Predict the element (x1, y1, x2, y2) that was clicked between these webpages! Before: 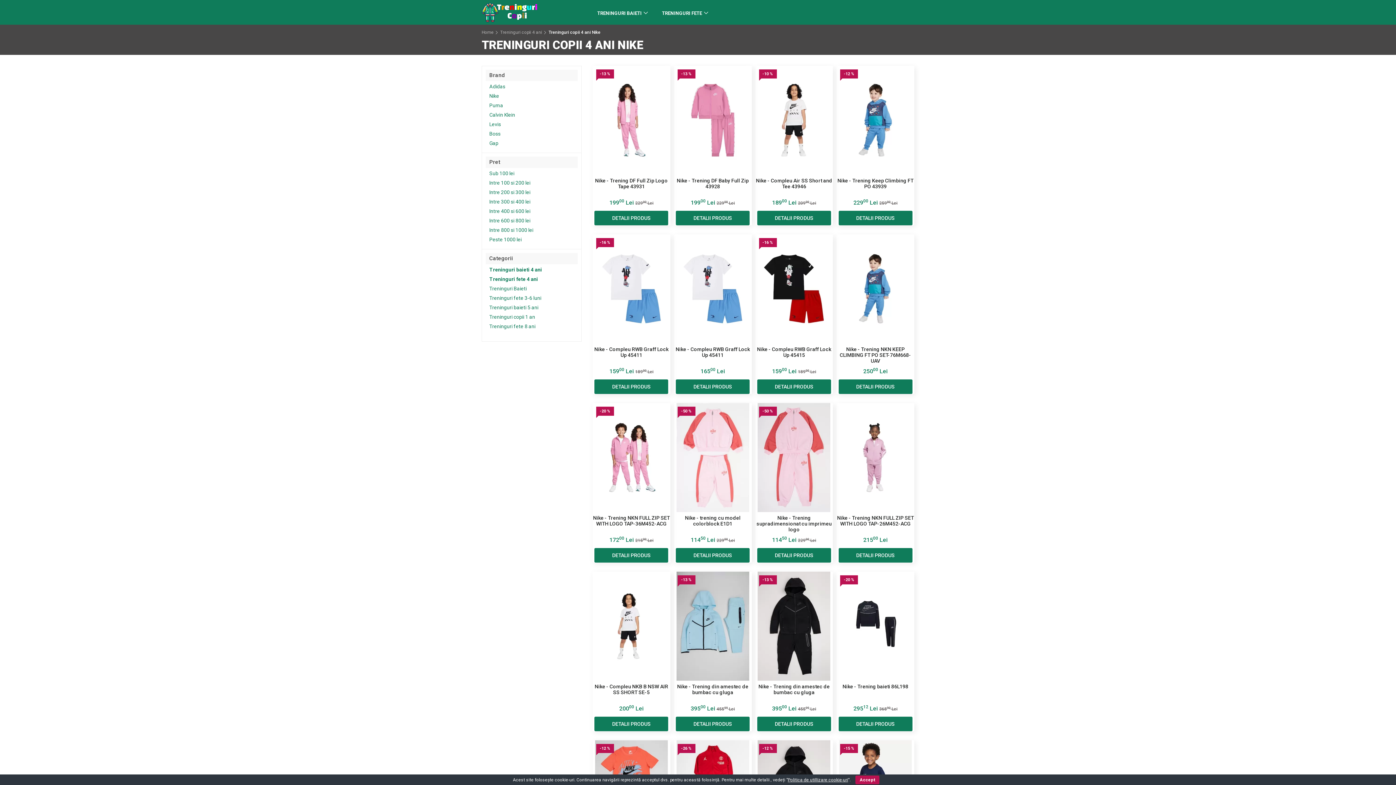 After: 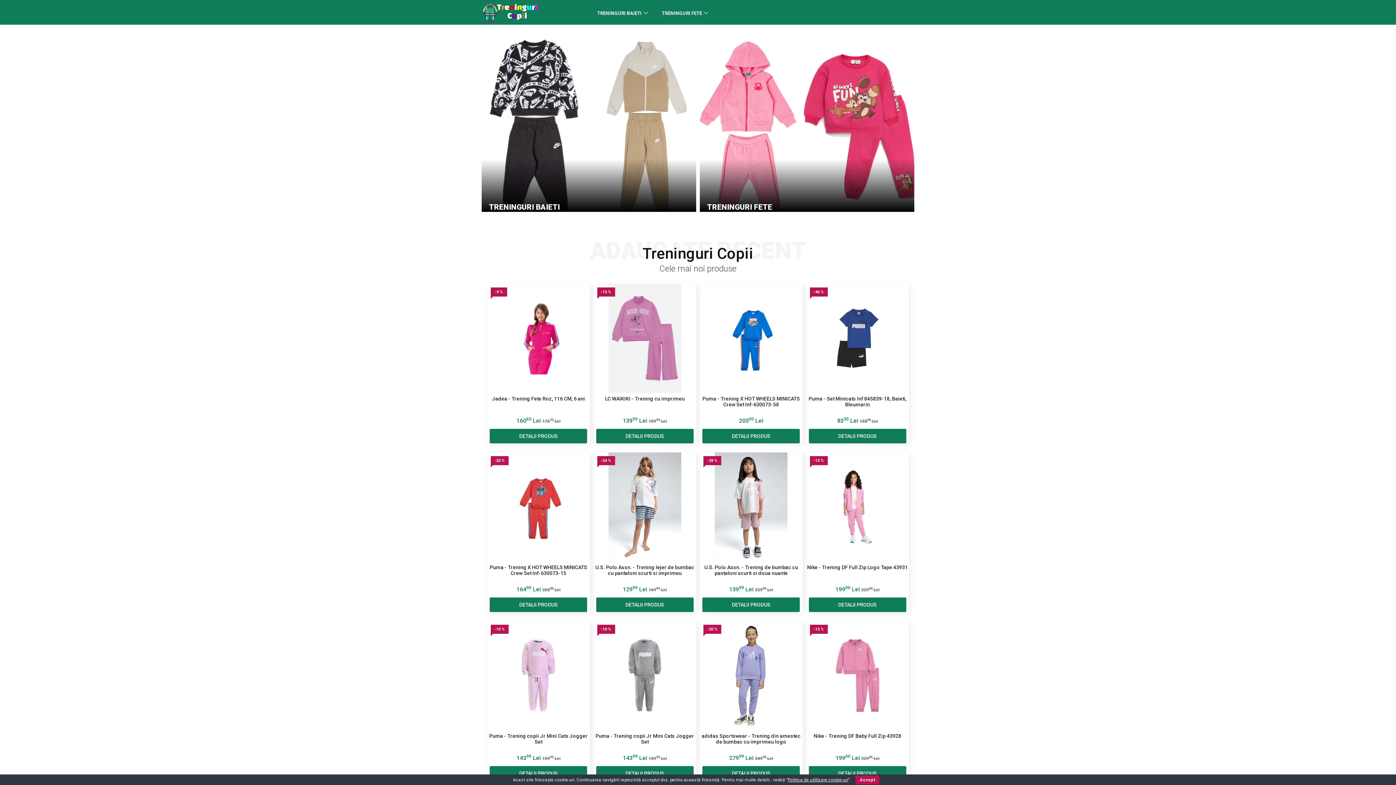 Action: bbox: (481, 8, 540, 14)